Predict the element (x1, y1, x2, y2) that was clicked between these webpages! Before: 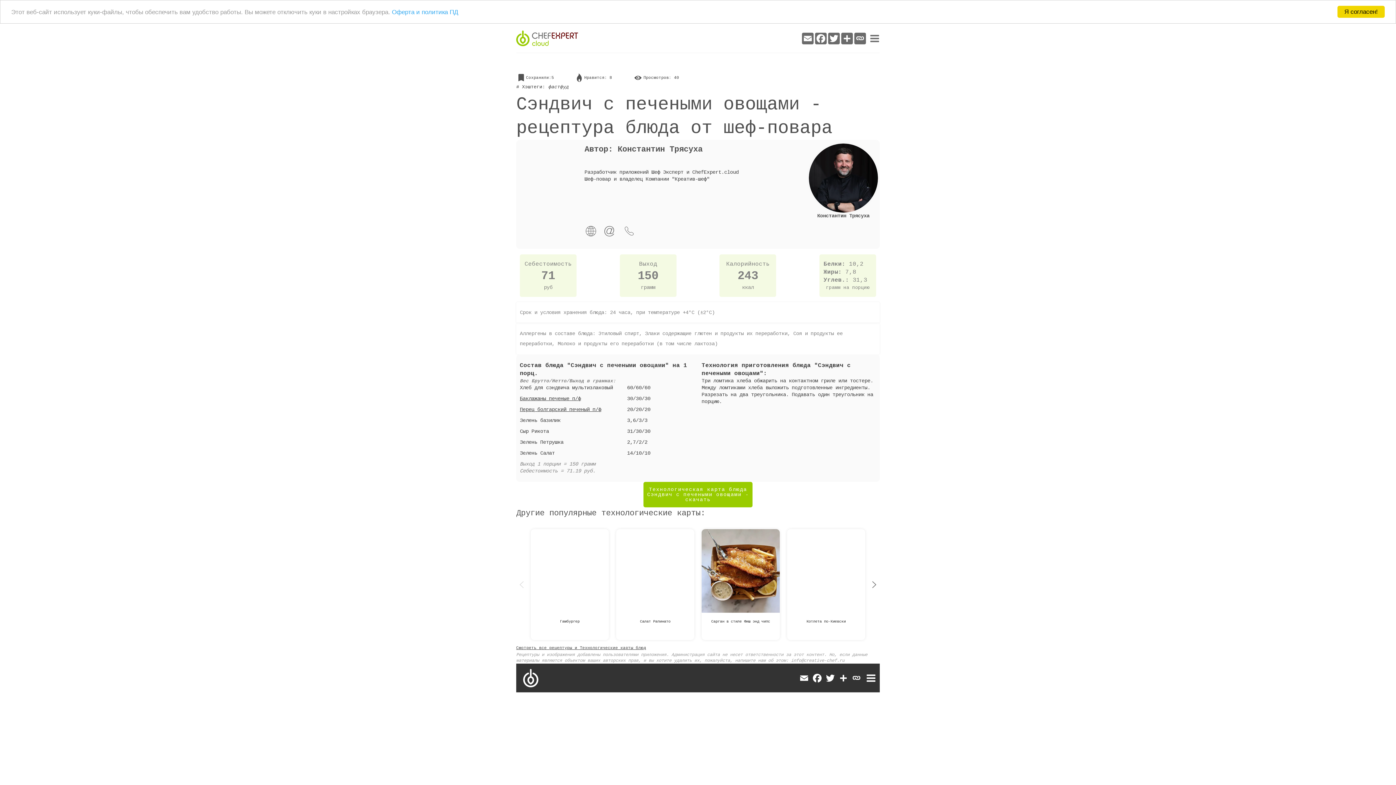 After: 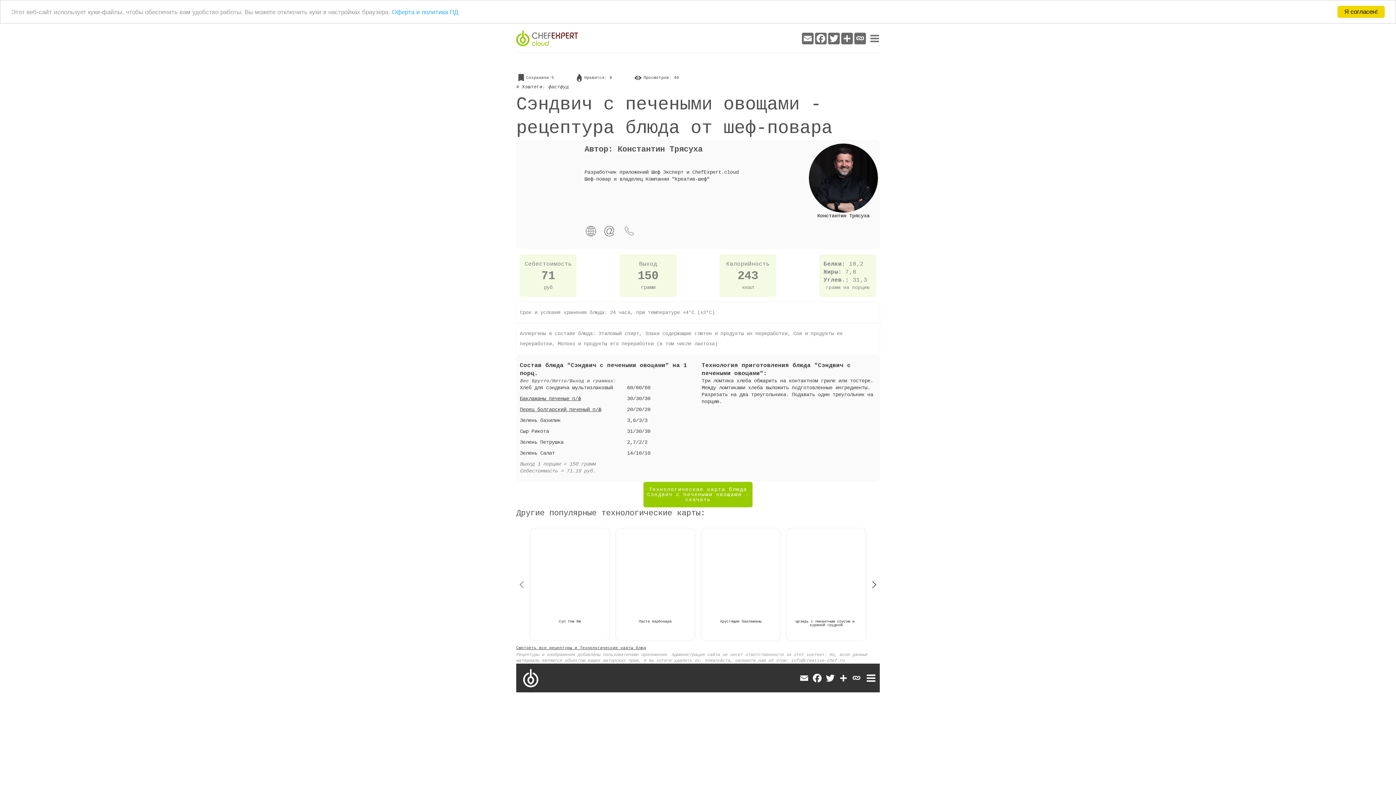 Action: bbox: (869, 579, 880, 590) label: 